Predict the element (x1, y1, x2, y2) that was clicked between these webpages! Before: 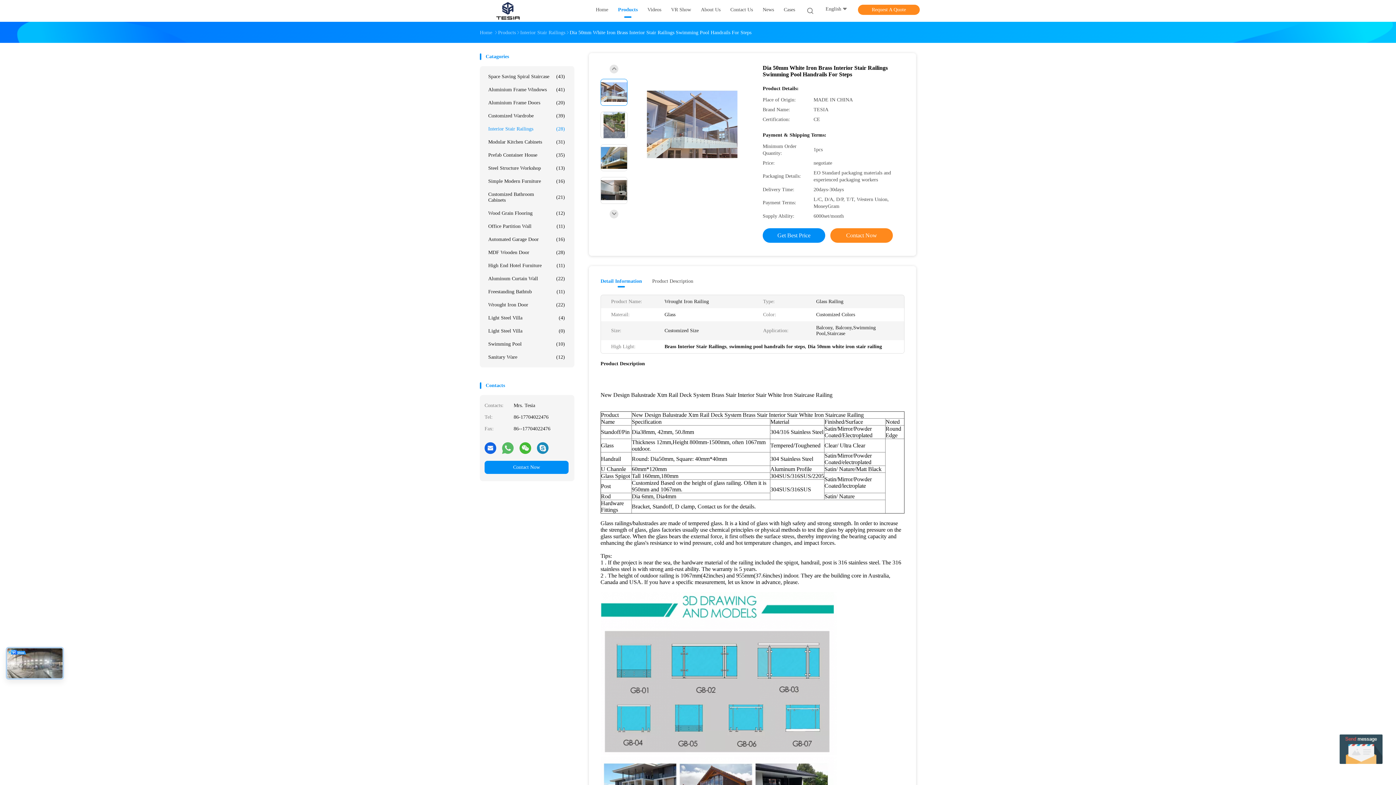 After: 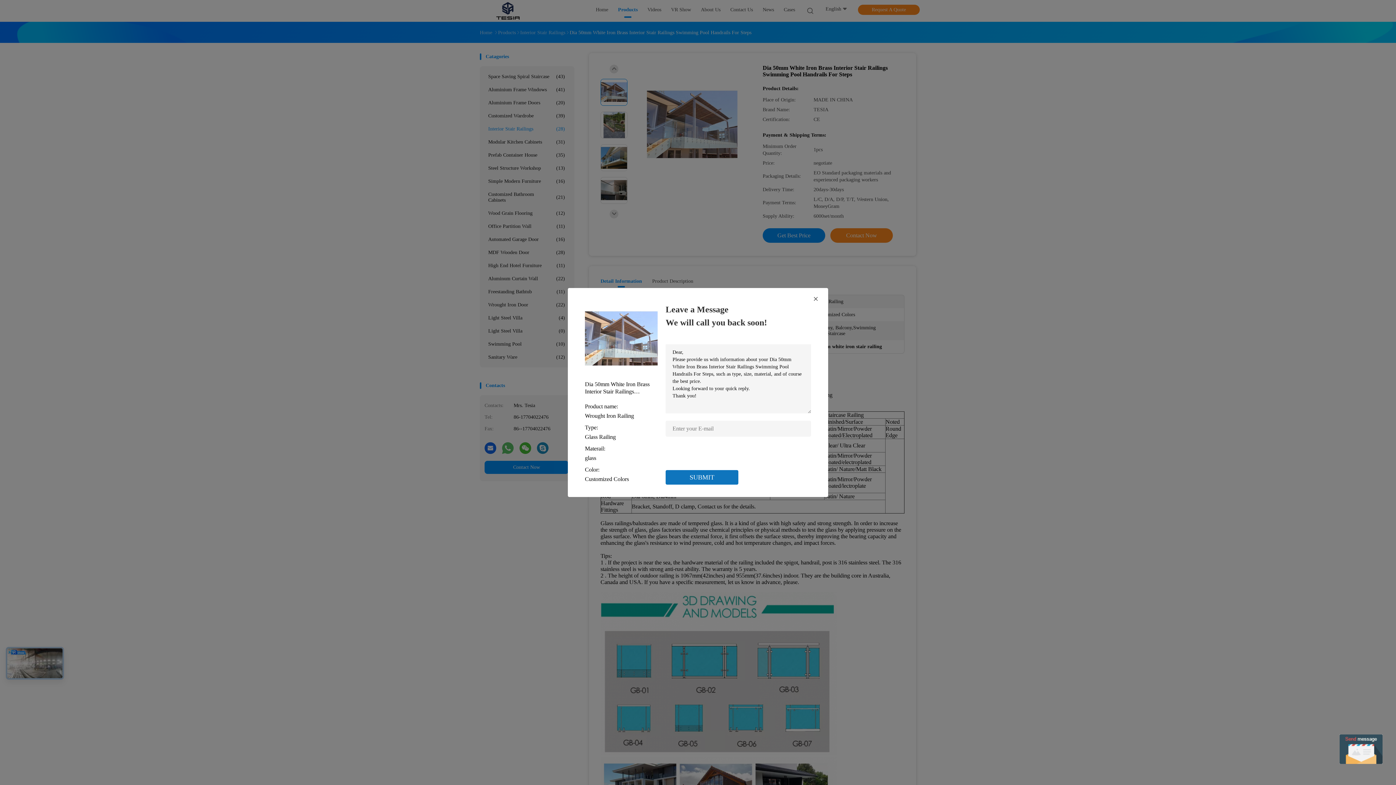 Action: label: Contact Now bbox: (830, 228, 893, 242)